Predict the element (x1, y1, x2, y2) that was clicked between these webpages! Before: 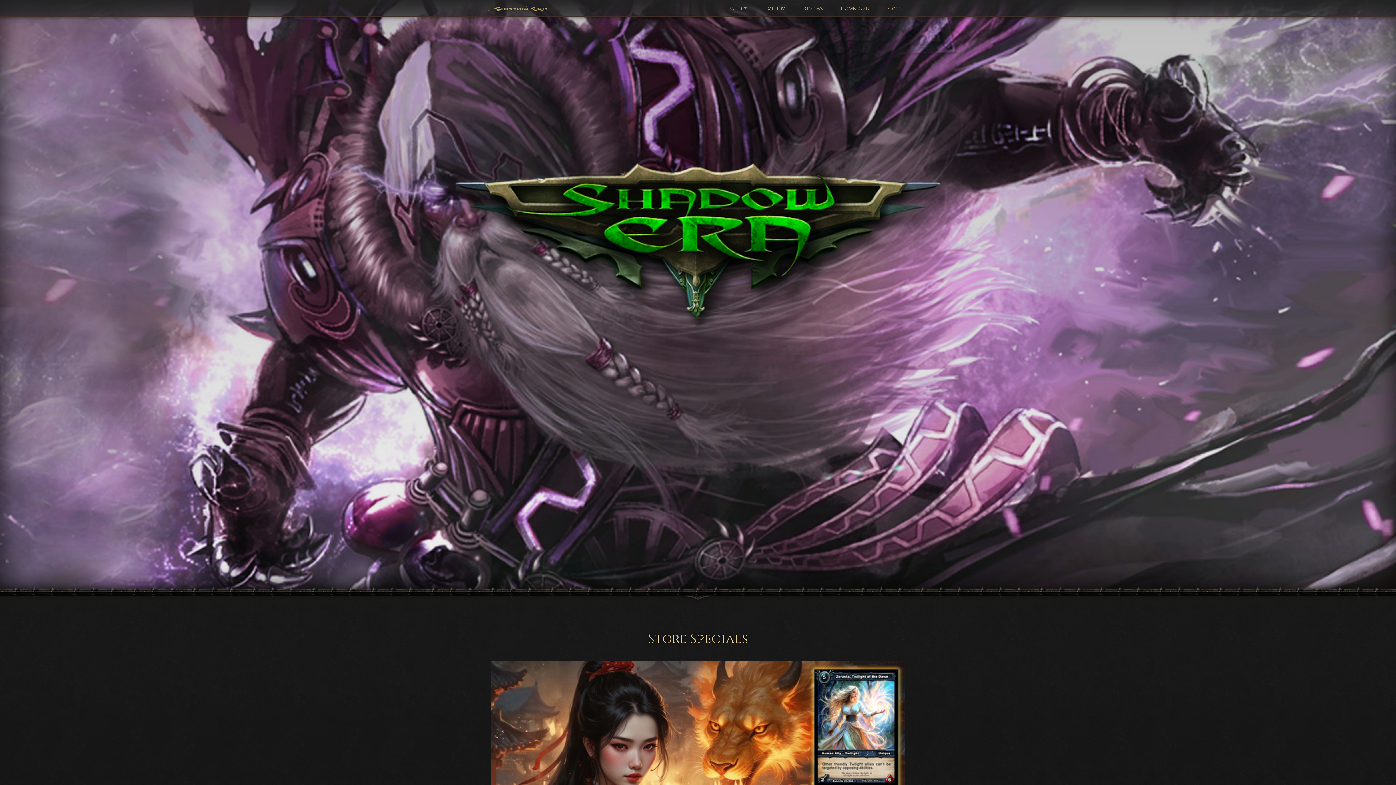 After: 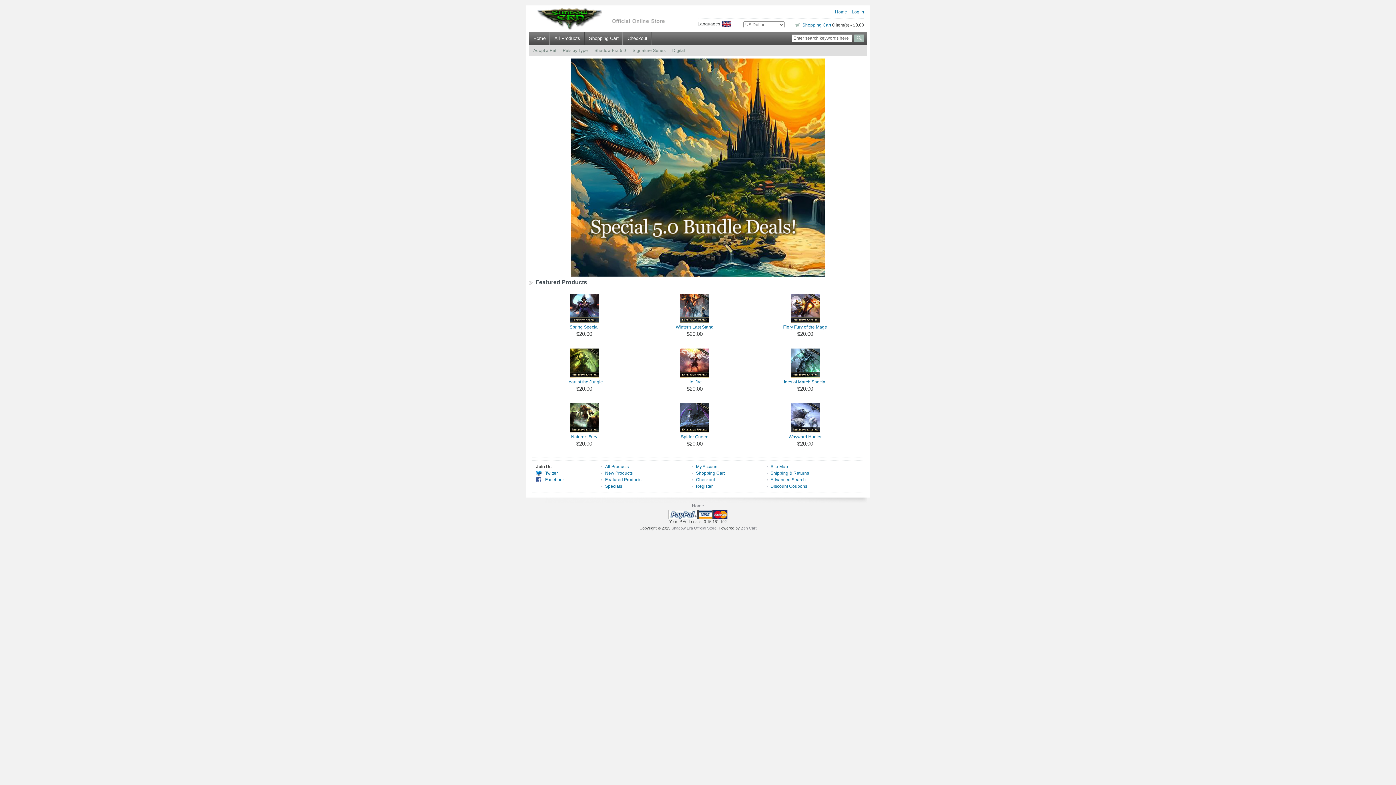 Action: bbox: (882, 0, 907, 16) label: Store